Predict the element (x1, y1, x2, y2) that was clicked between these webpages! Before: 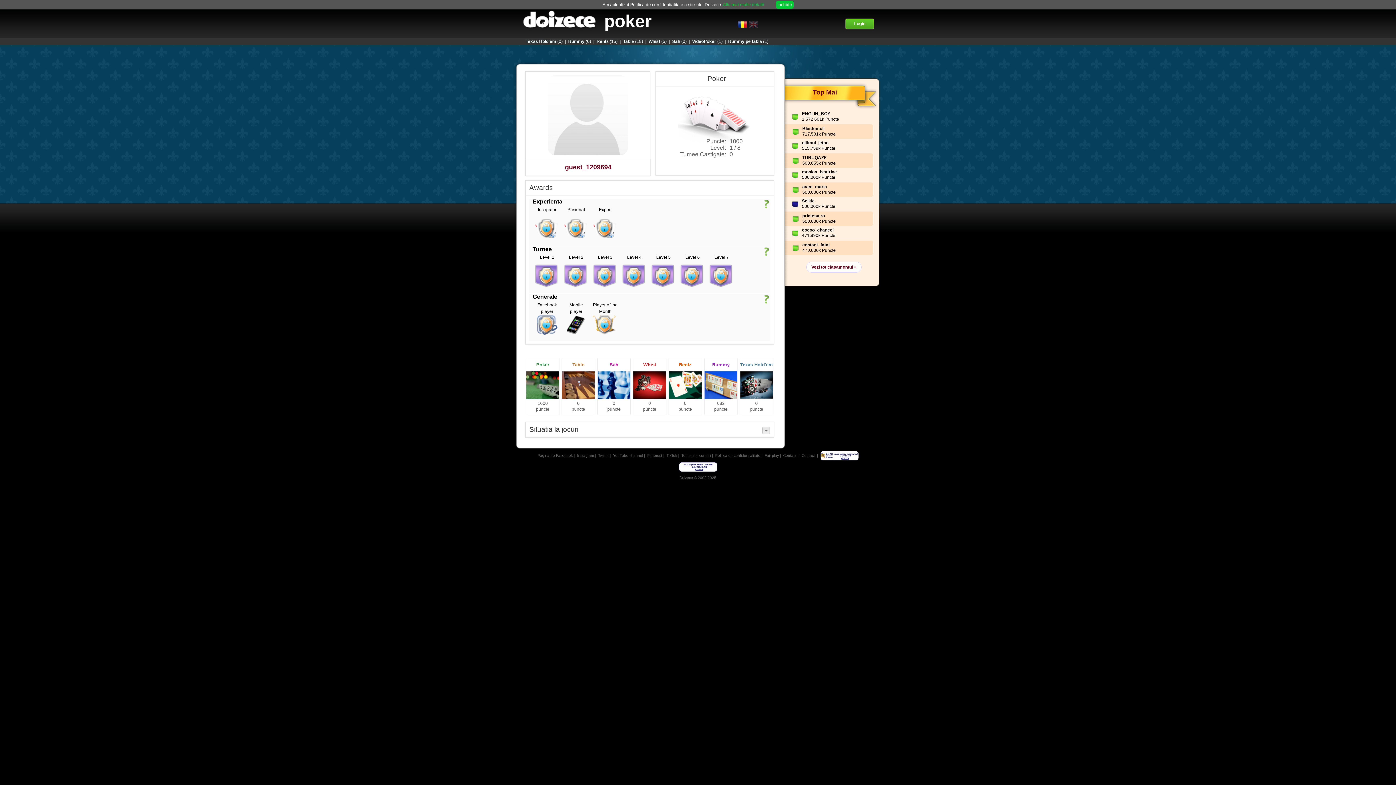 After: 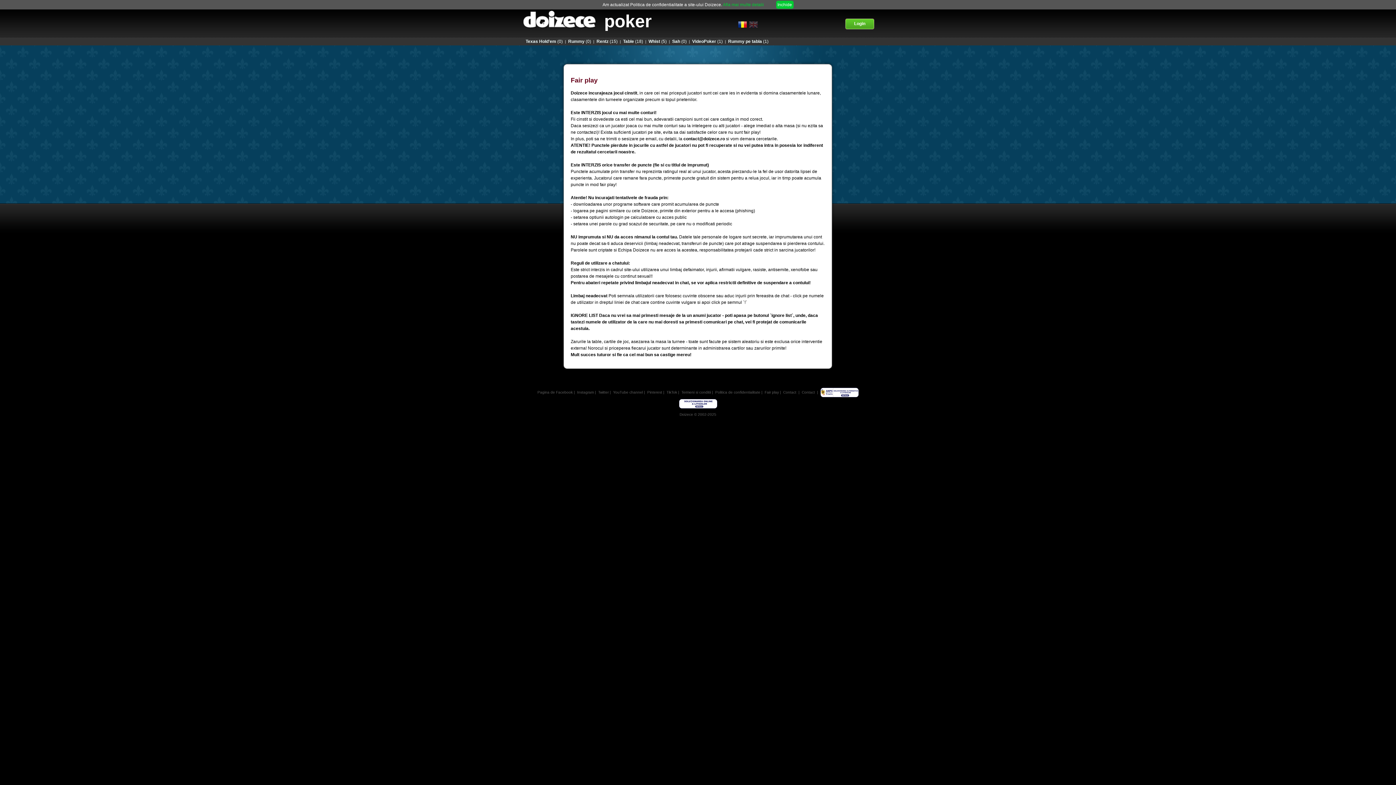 Action: bbox: (764, 453, 779, 457) label: Fair play